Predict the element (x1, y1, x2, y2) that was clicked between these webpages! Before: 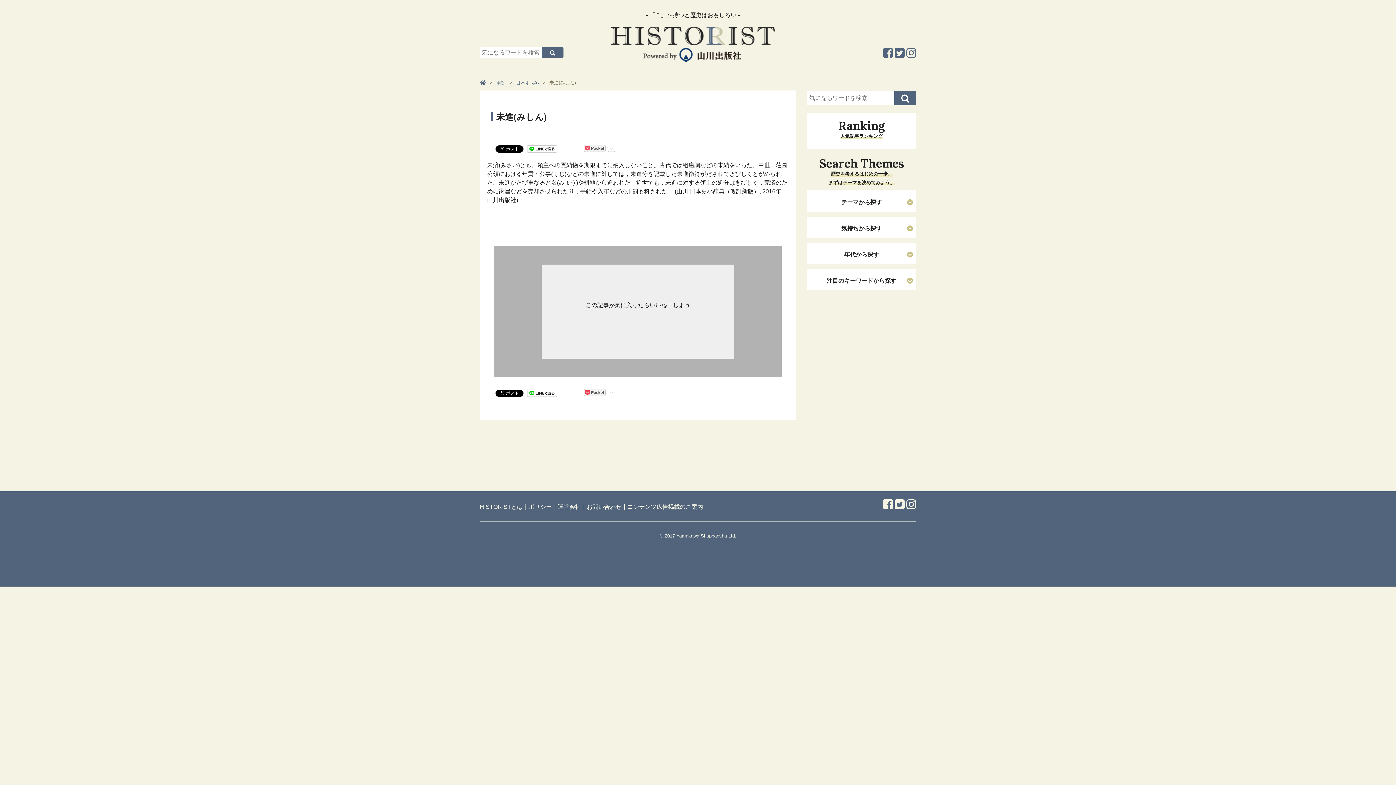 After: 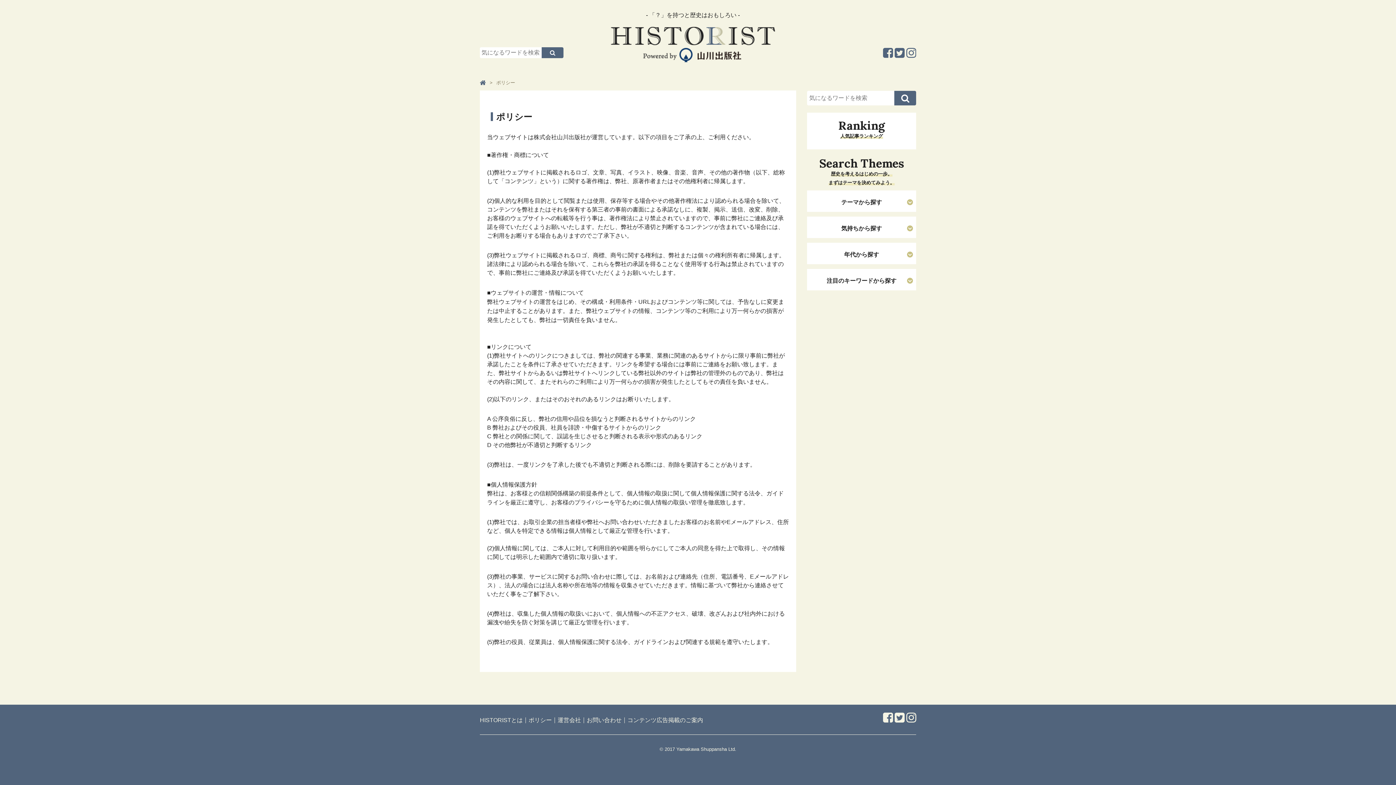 Action: bbox: (528, 503, 552, 510) label: ポリシー